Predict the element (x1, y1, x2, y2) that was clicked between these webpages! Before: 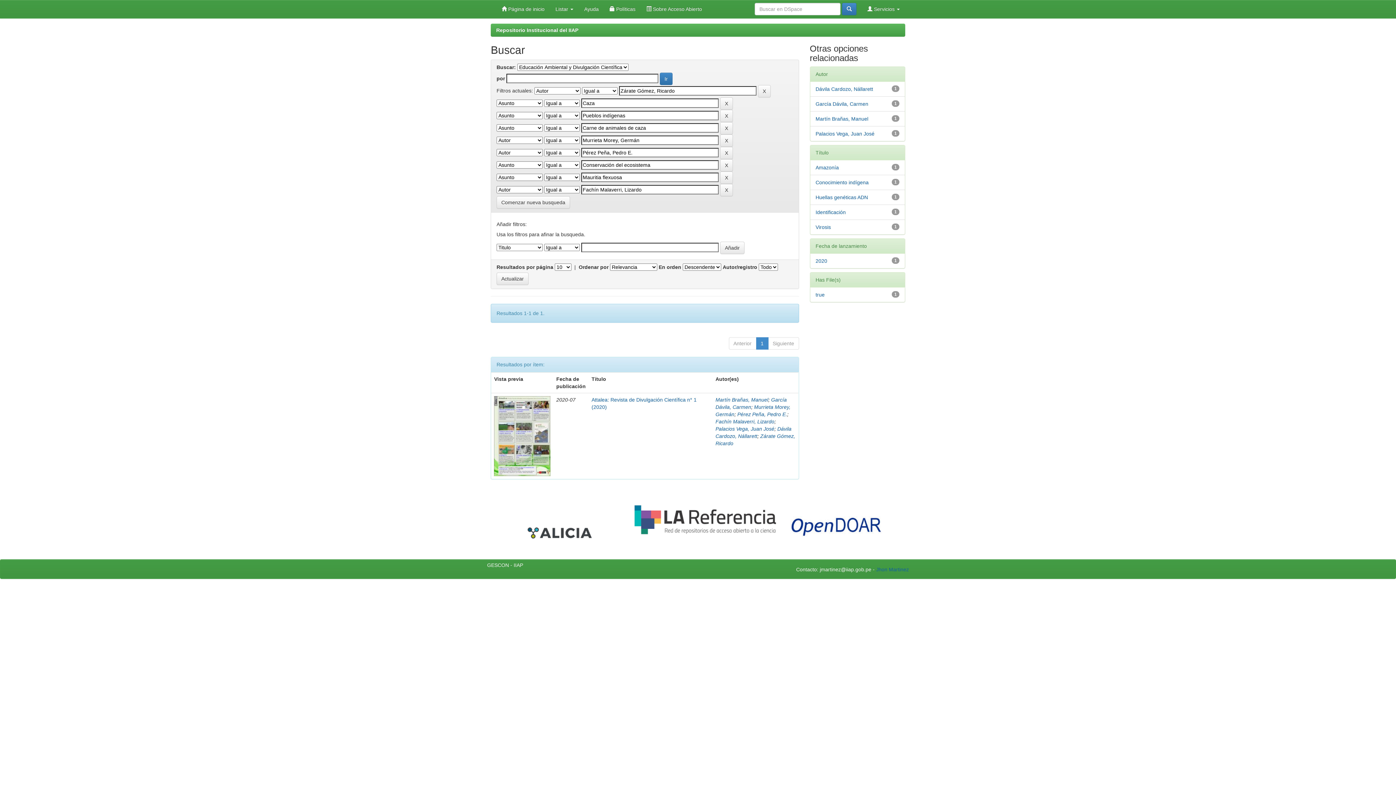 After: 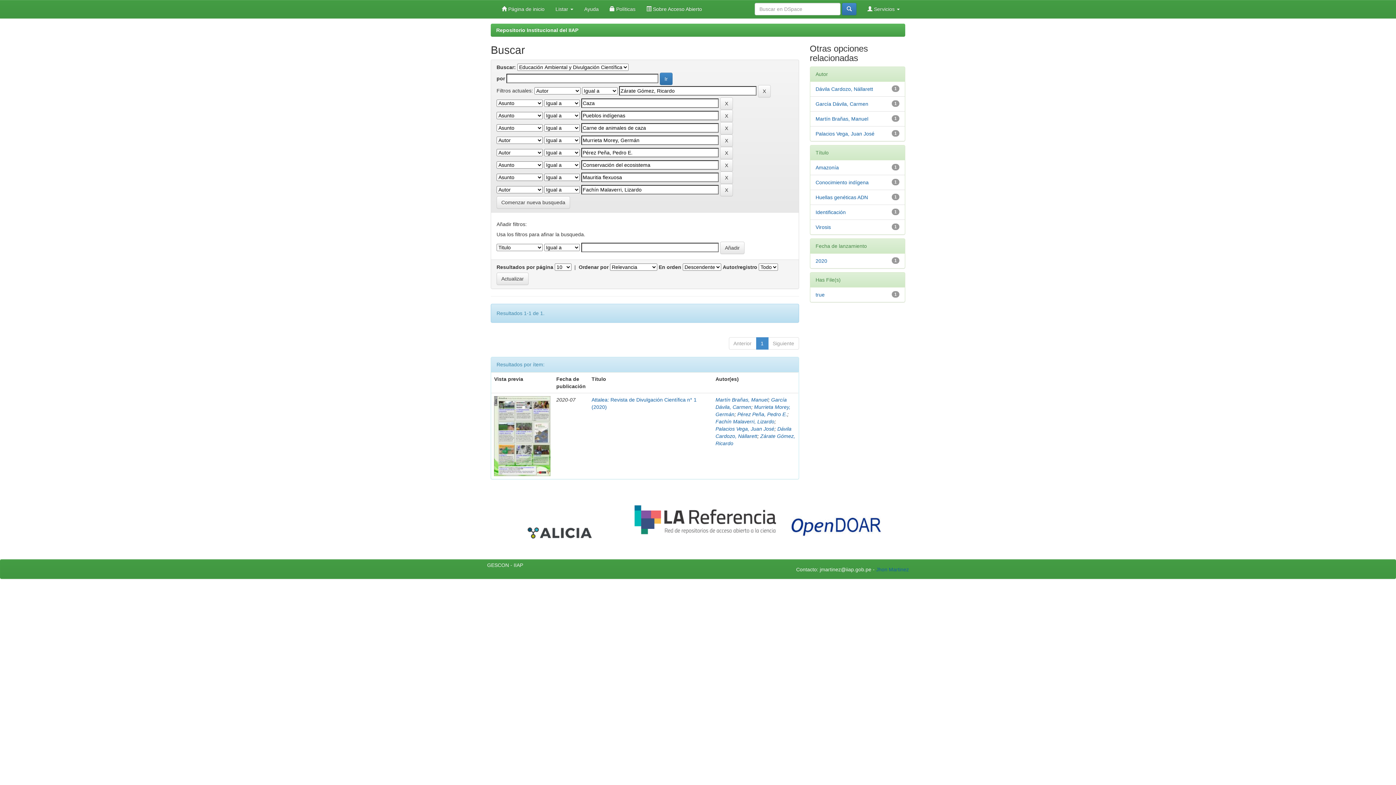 Action: bbox: (641, 0, 707, 18) label:  Sobre Acceso Abierto